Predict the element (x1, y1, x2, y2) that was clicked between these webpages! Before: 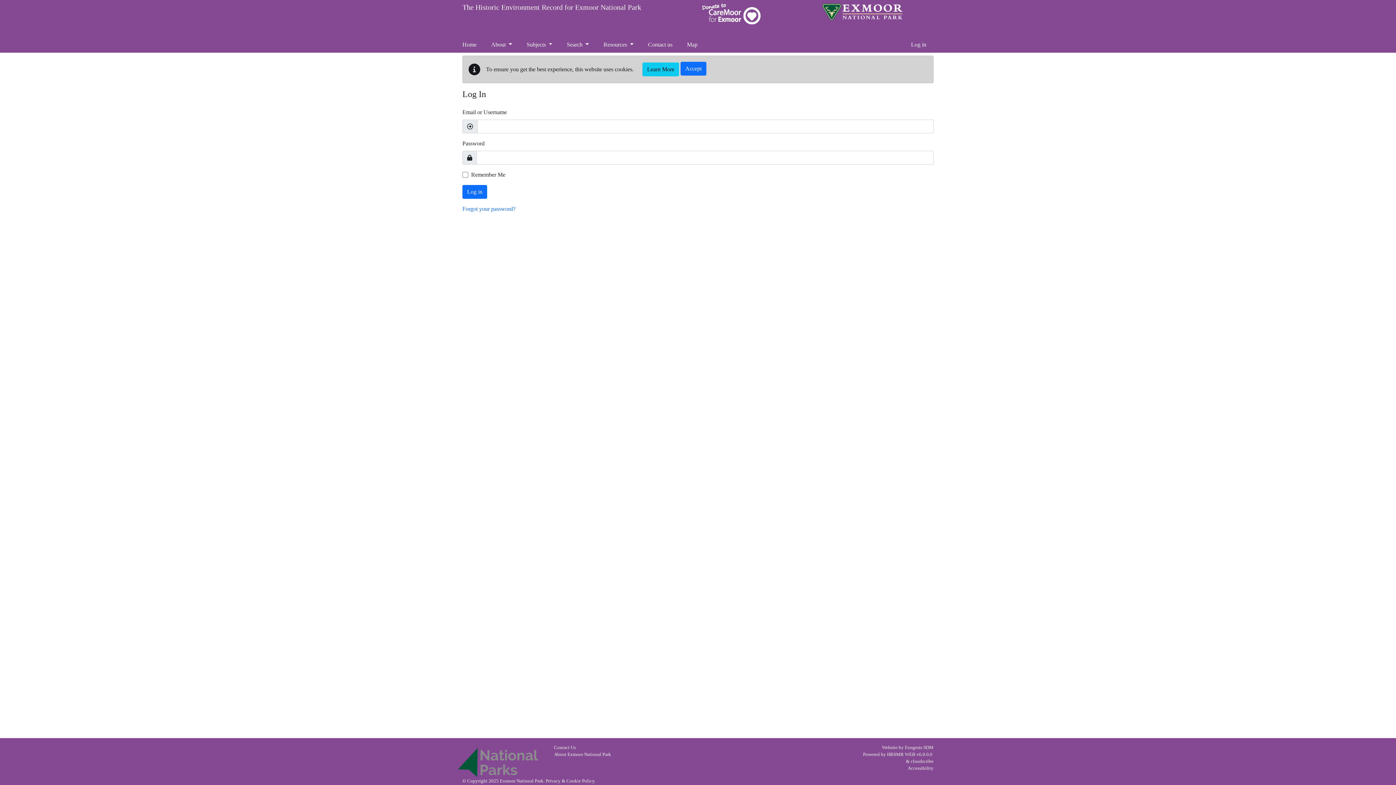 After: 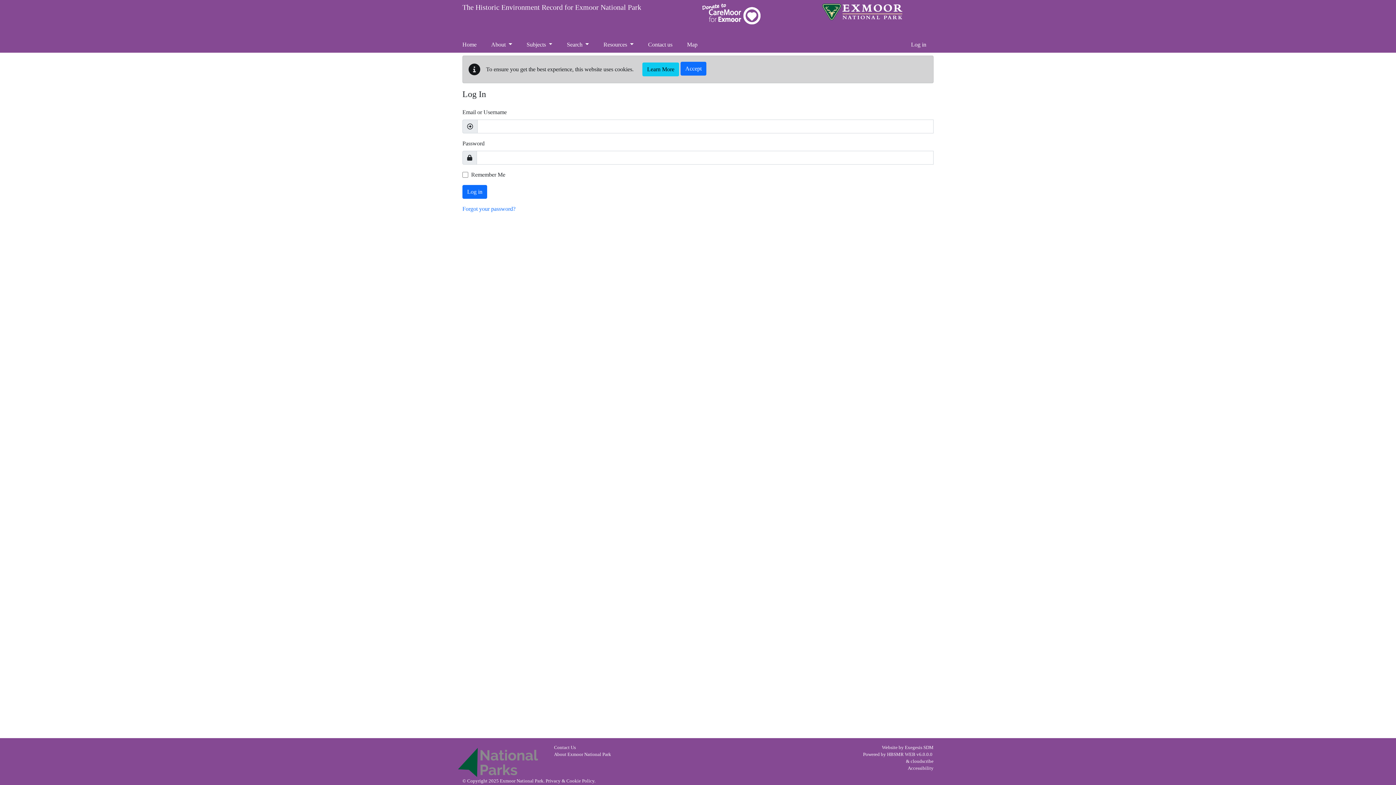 Action: label: Exmoor National Park bbox: (822, 3, 902, 19)